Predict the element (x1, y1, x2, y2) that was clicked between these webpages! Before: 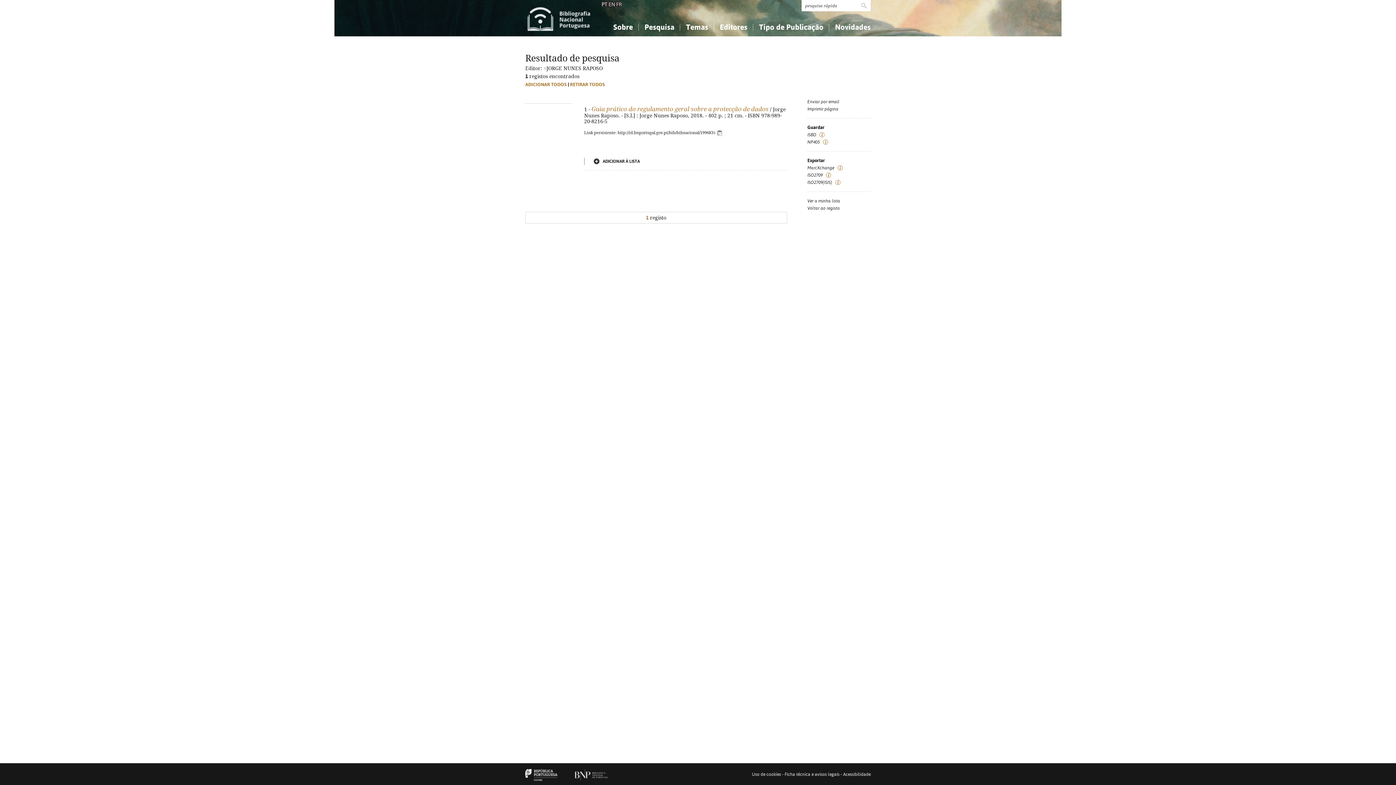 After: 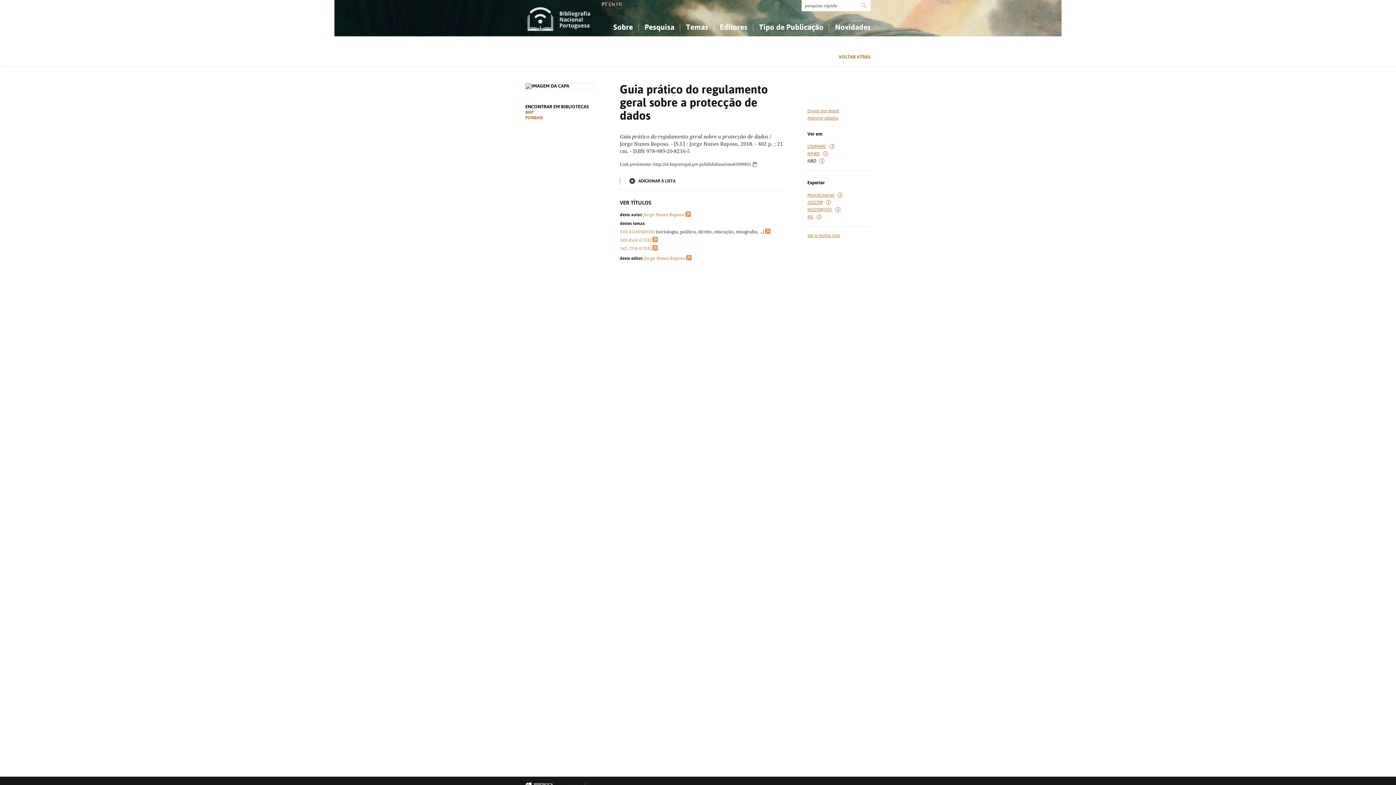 Action: bbox: (591, 106, 768, 112) label: Guia prático do regulamento geral sobre a protecção de dados